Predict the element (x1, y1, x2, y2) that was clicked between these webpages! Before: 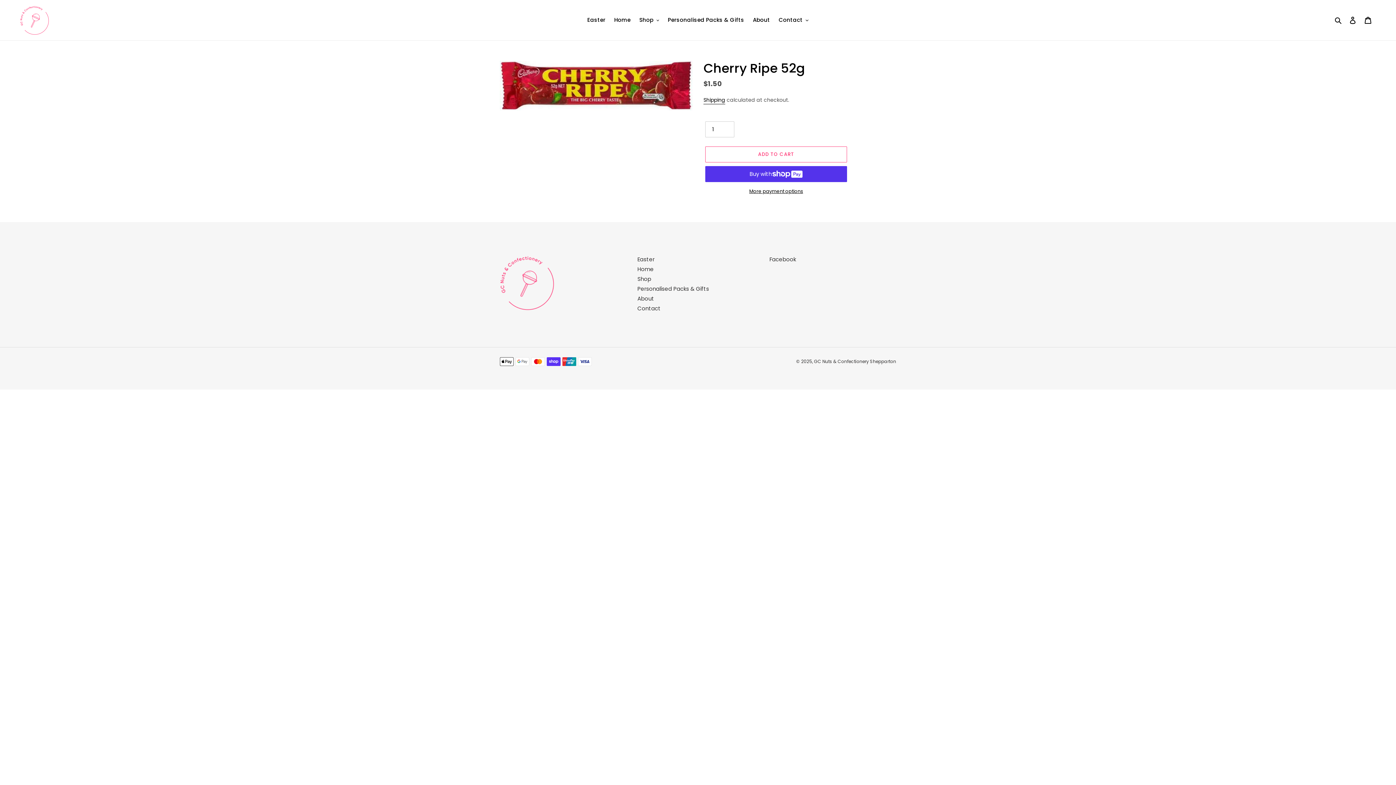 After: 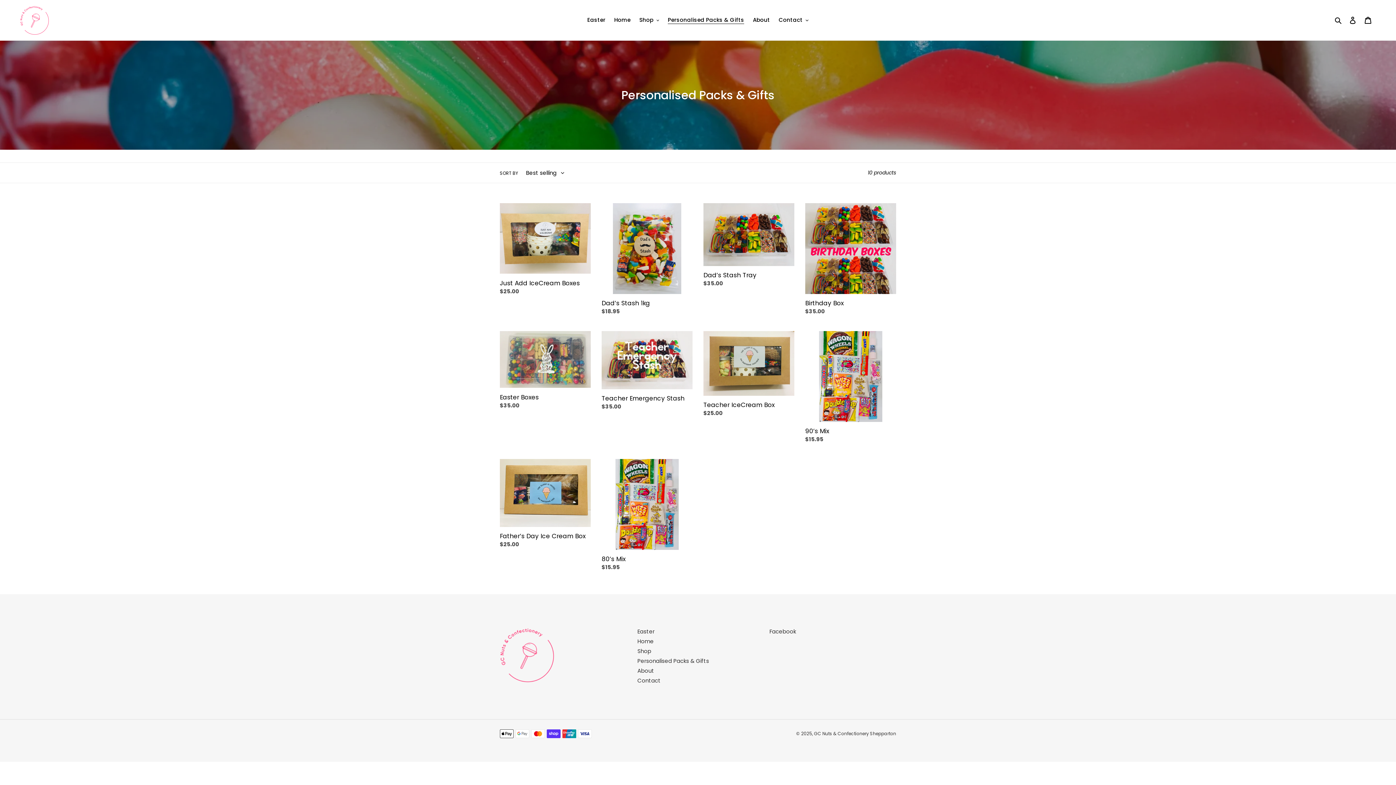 Action: label: Personalised Packs & Gifts bbox: (637, 284, 709, 292)